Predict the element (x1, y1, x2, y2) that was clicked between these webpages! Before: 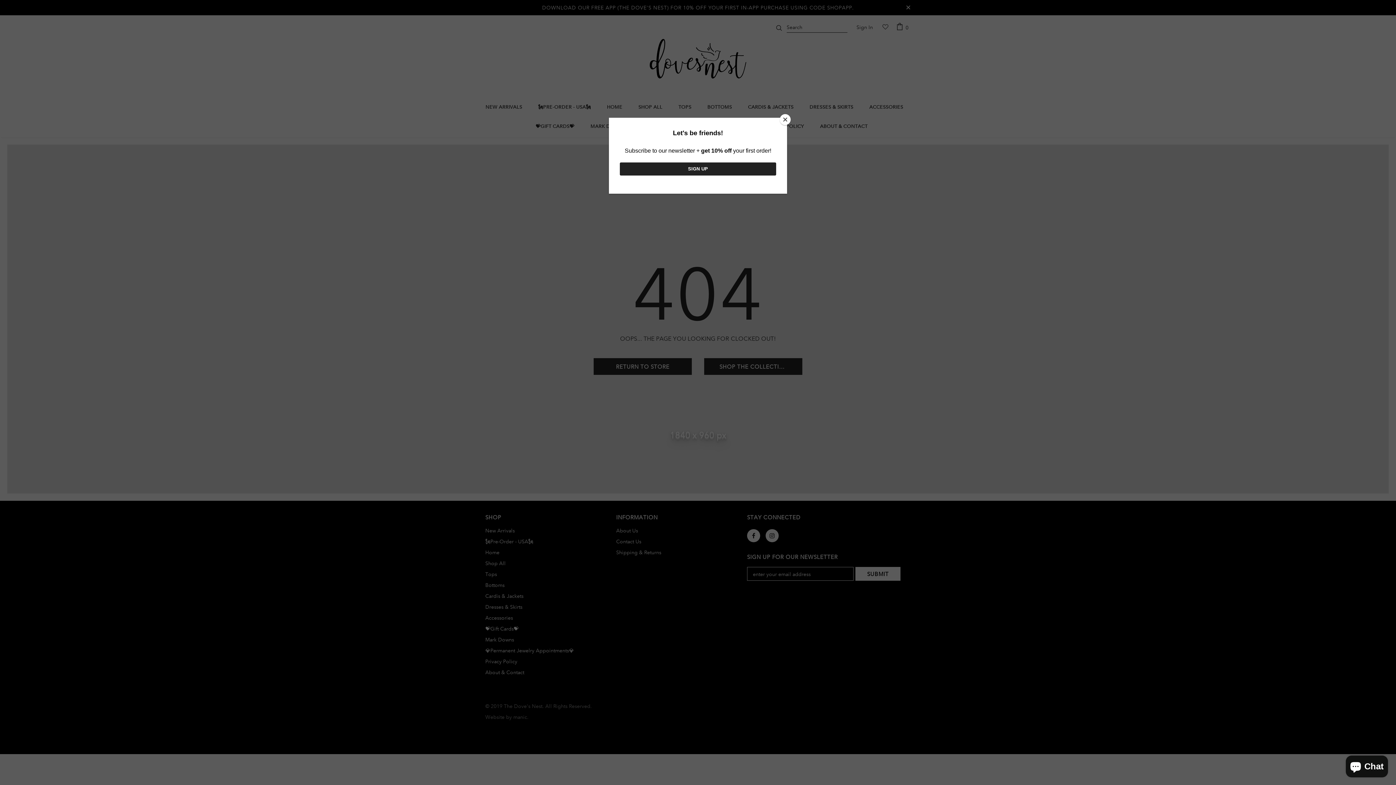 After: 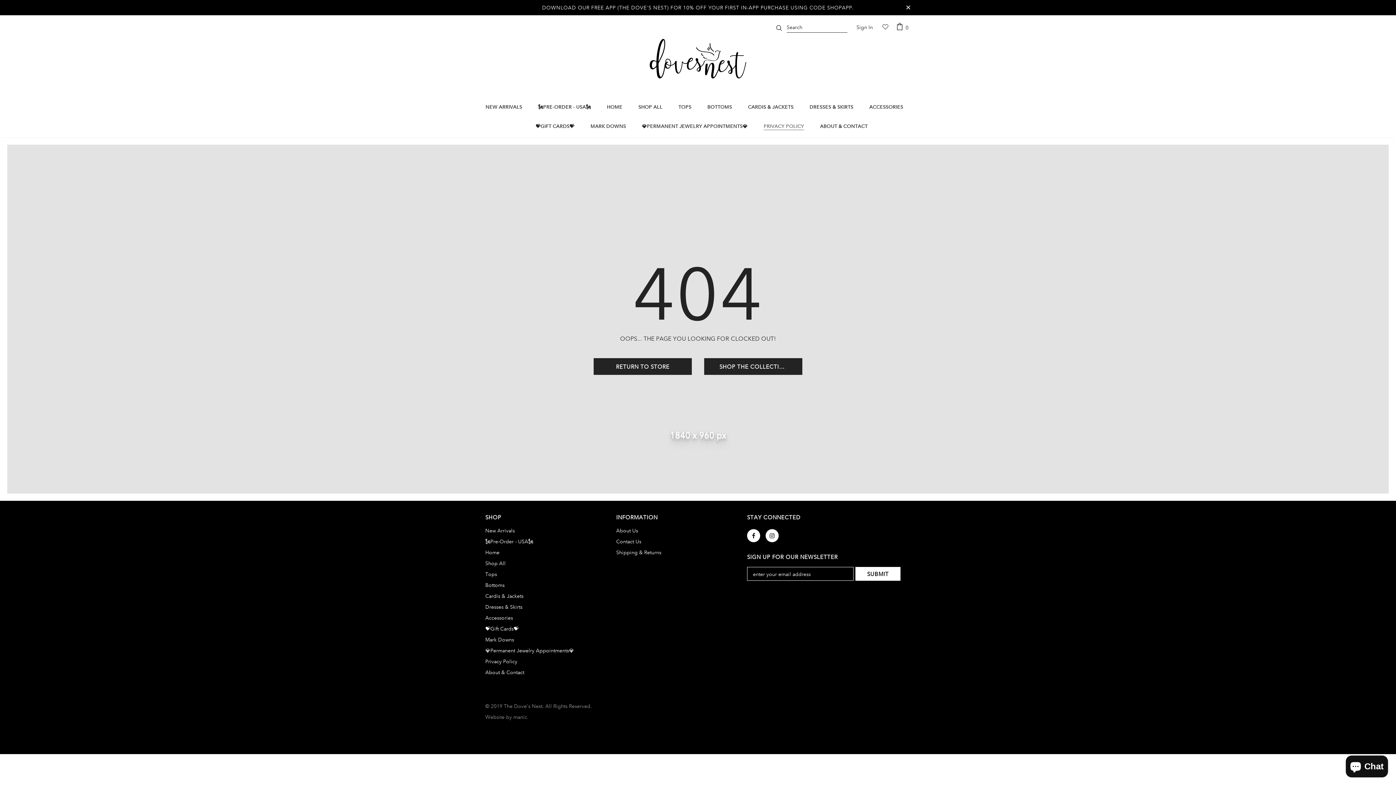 Action: bbox: (780, 114, 790, 125) label: Close